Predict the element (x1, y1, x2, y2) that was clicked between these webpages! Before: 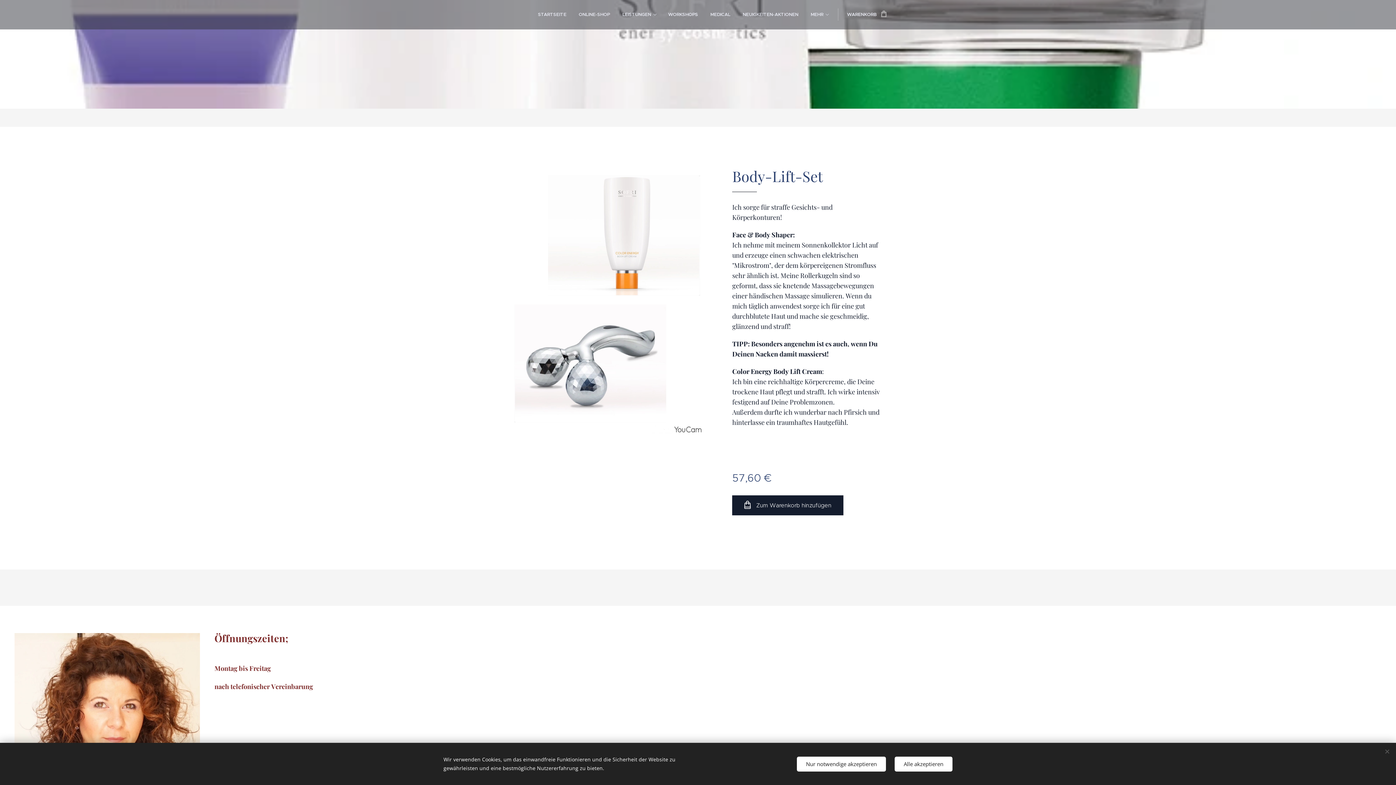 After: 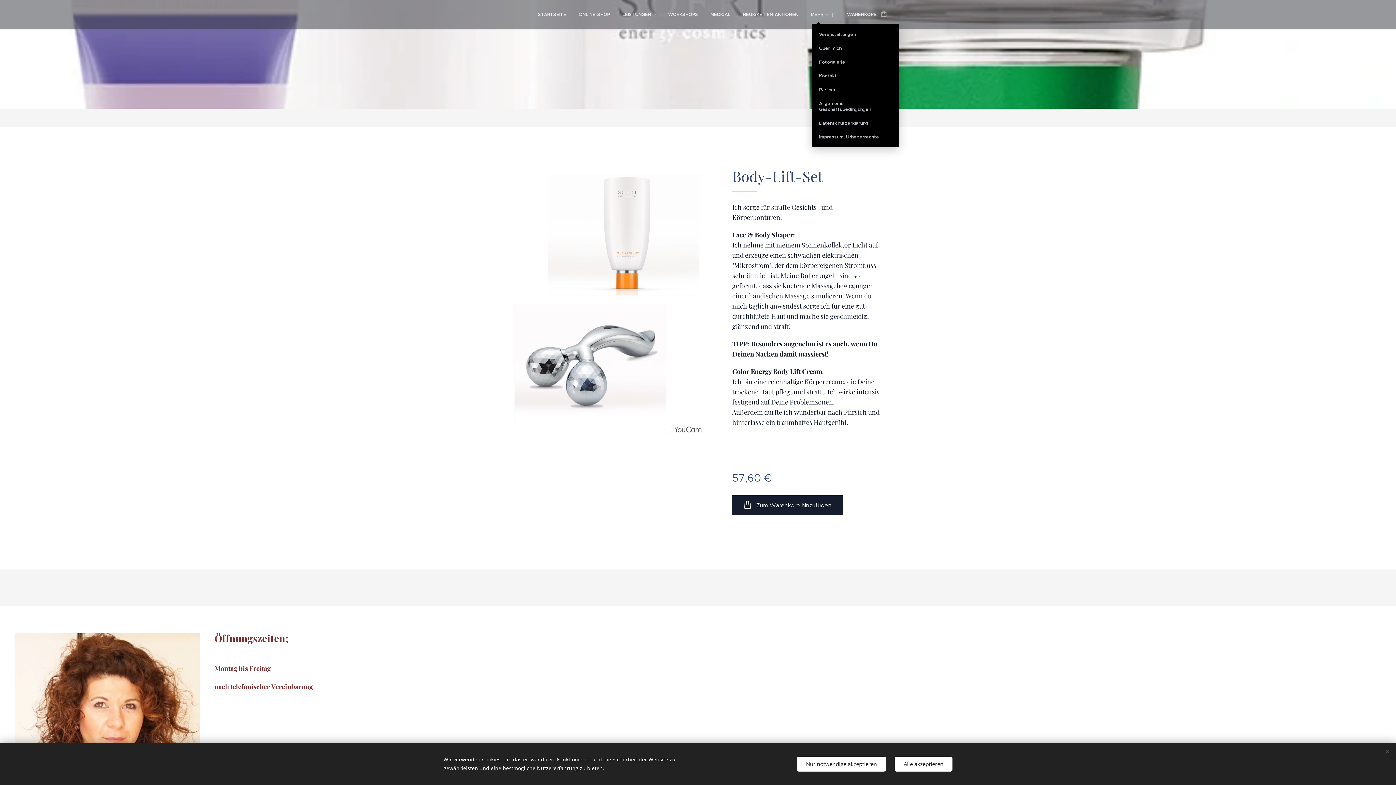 Action: label: MEHR bbox: (804, 5, 834, 23)